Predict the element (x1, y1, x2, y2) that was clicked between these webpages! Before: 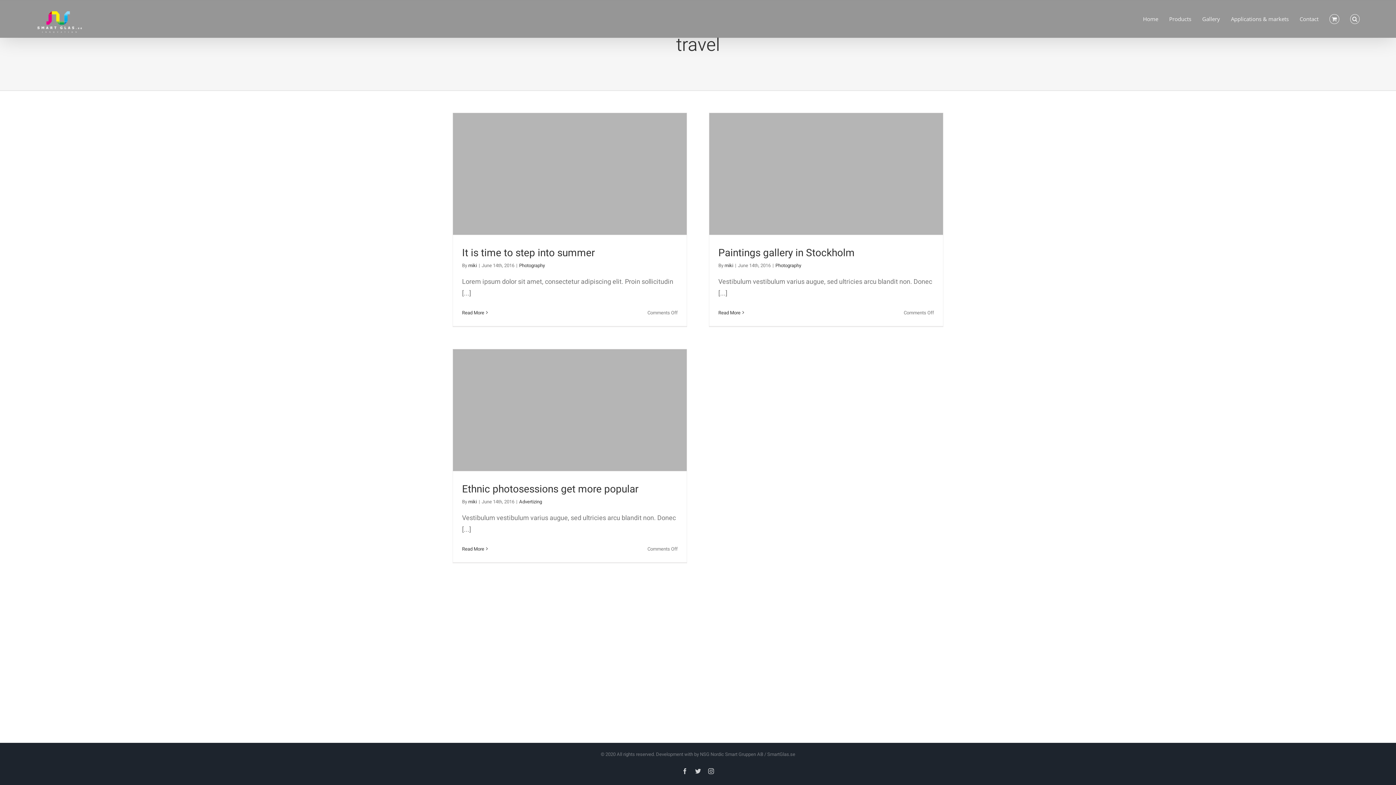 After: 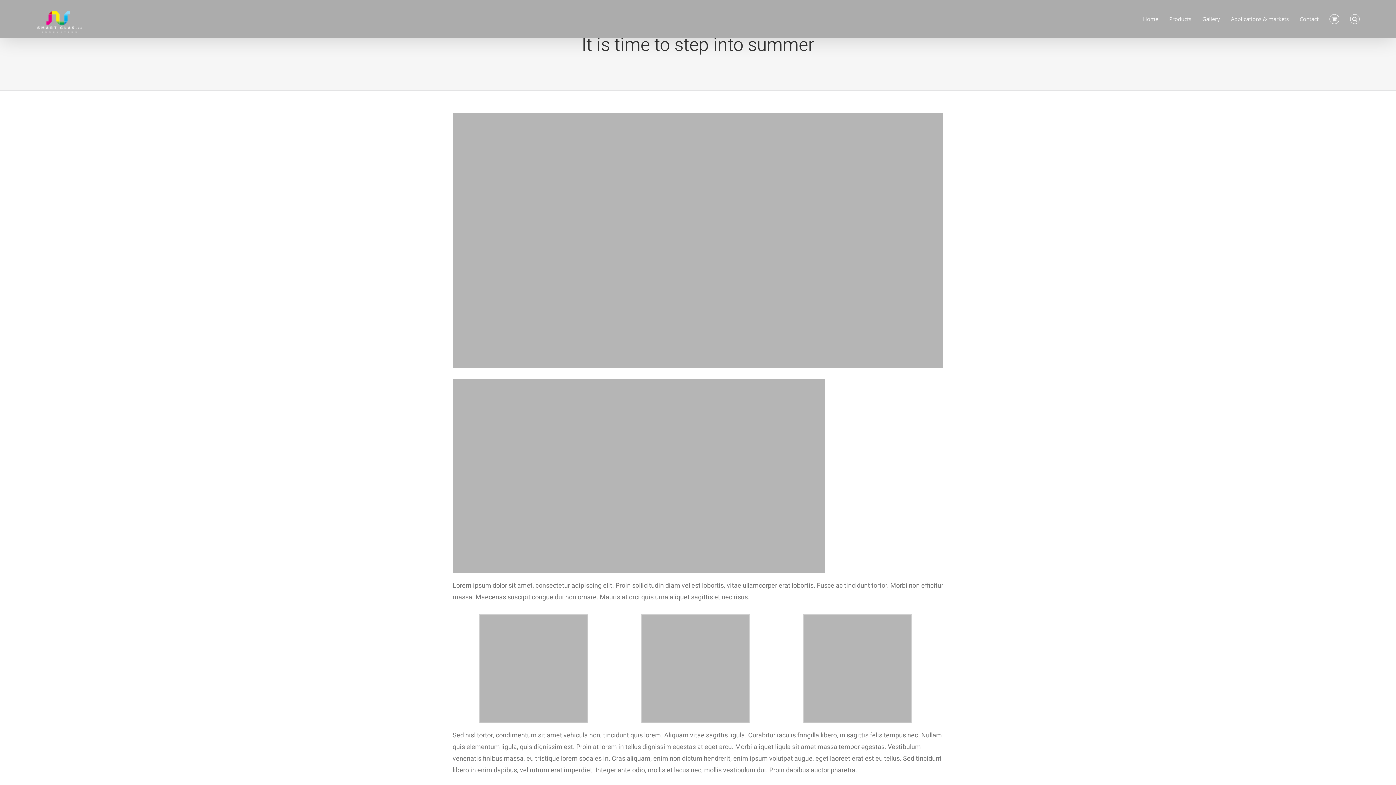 Action: label: It is time to step into summer bbox: (462, 245, 594, 260)